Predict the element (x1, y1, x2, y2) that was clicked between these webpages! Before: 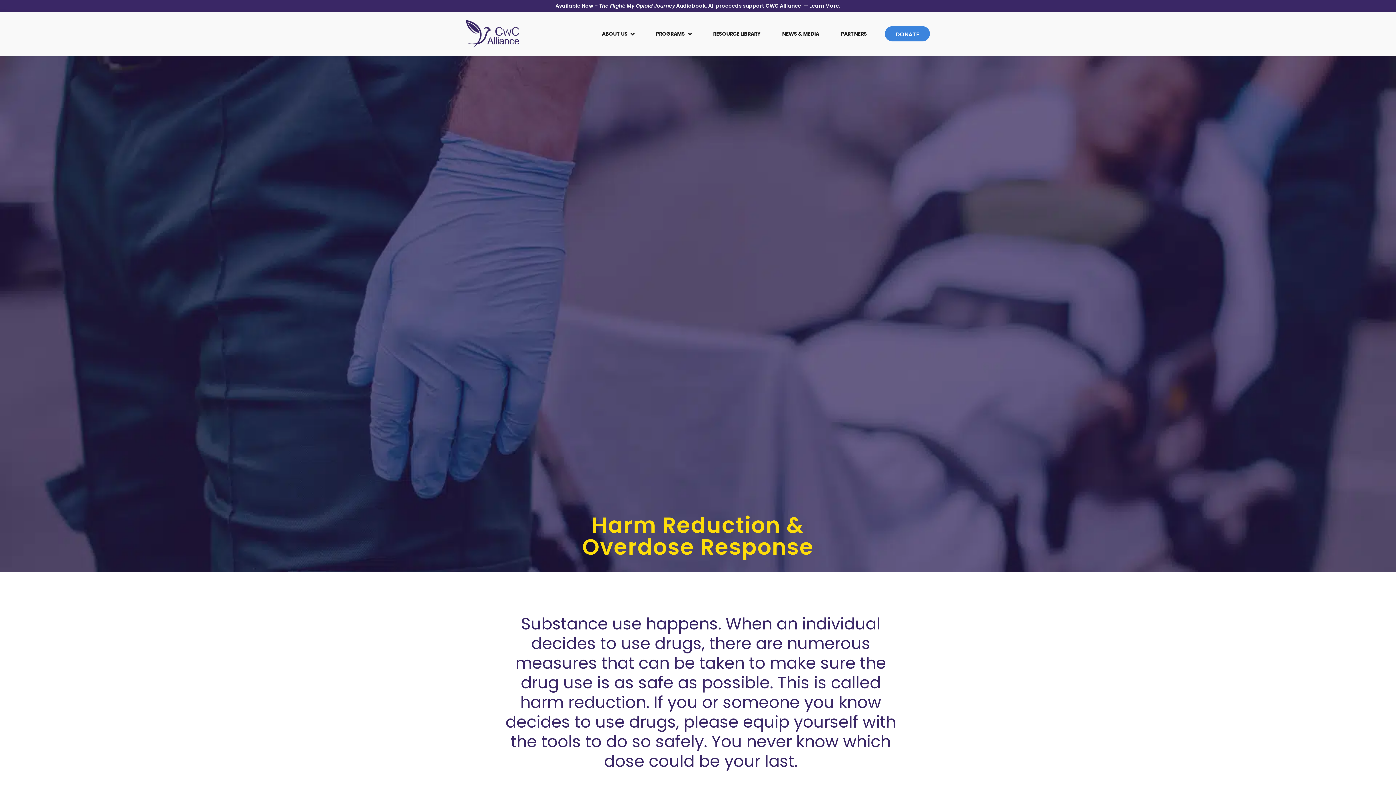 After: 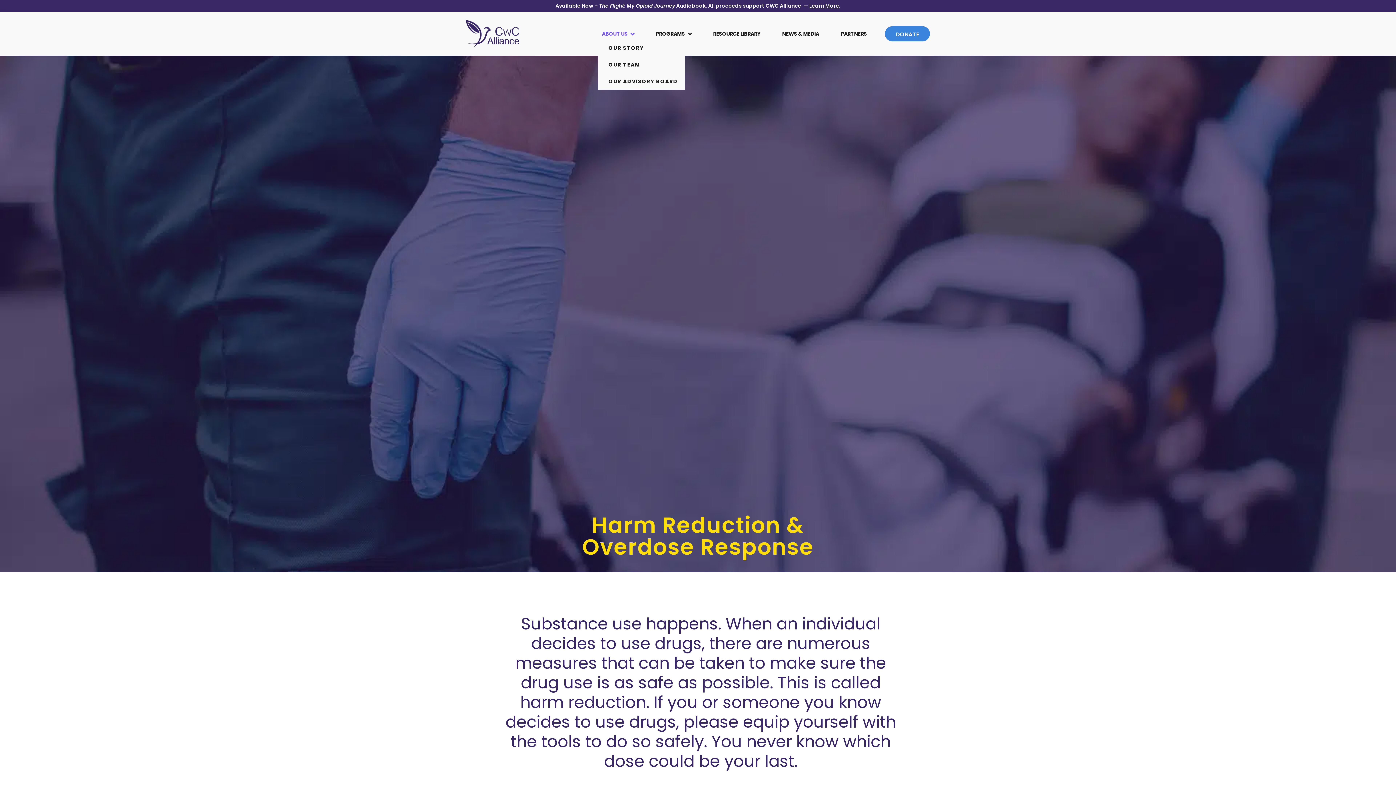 Action: bbox: (598, 28, 637, 39) label: ABOUT US